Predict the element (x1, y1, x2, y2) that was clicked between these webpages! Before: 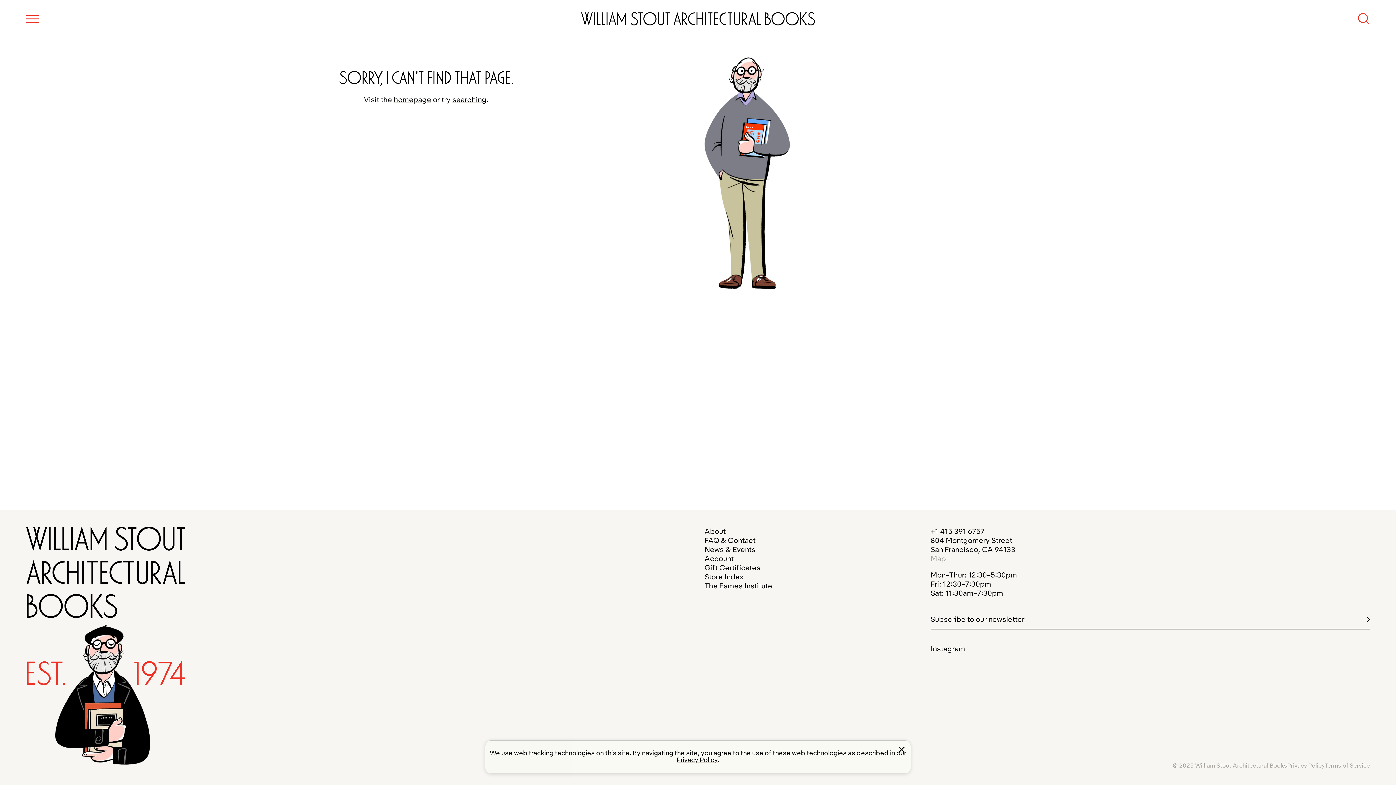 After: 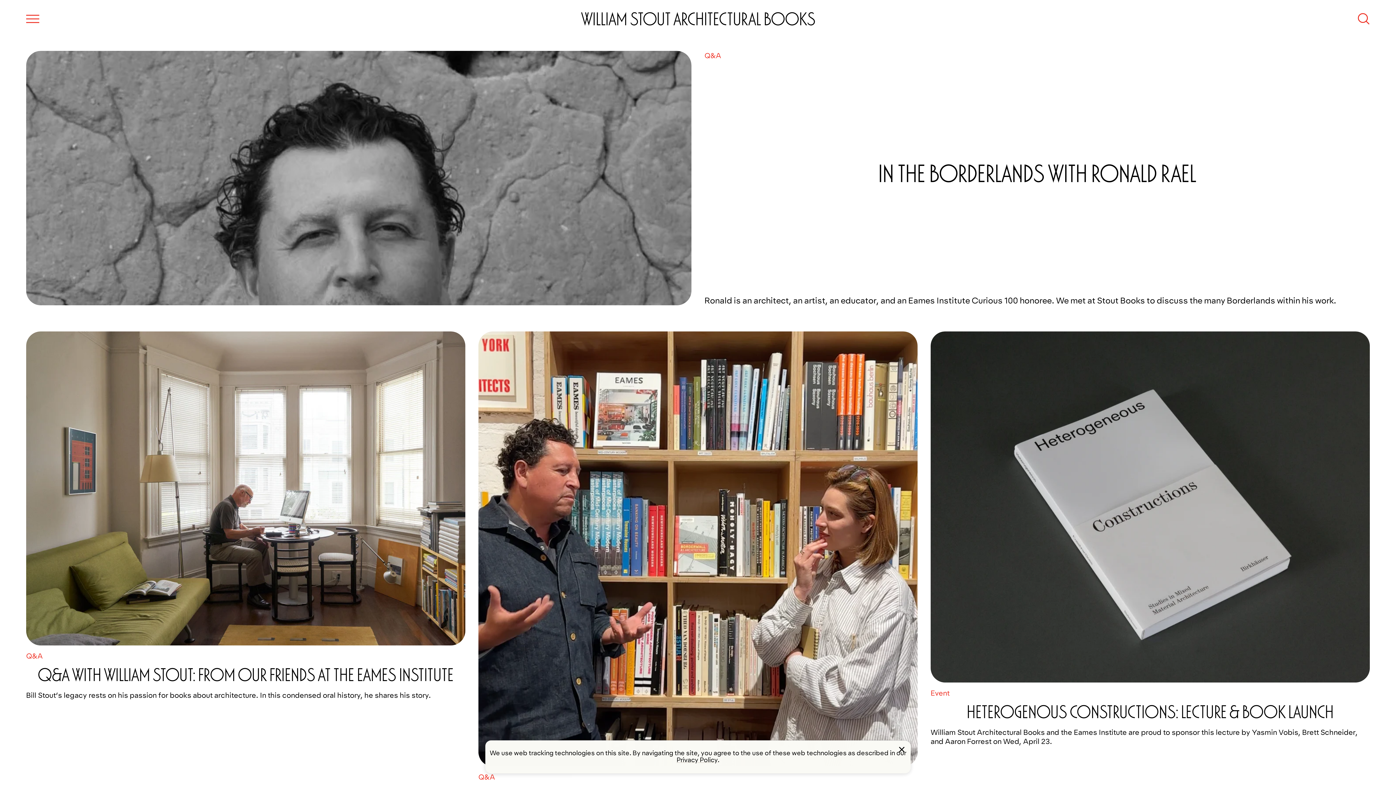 Action: label: News & Events bbox: (704, 545, 755, 553)